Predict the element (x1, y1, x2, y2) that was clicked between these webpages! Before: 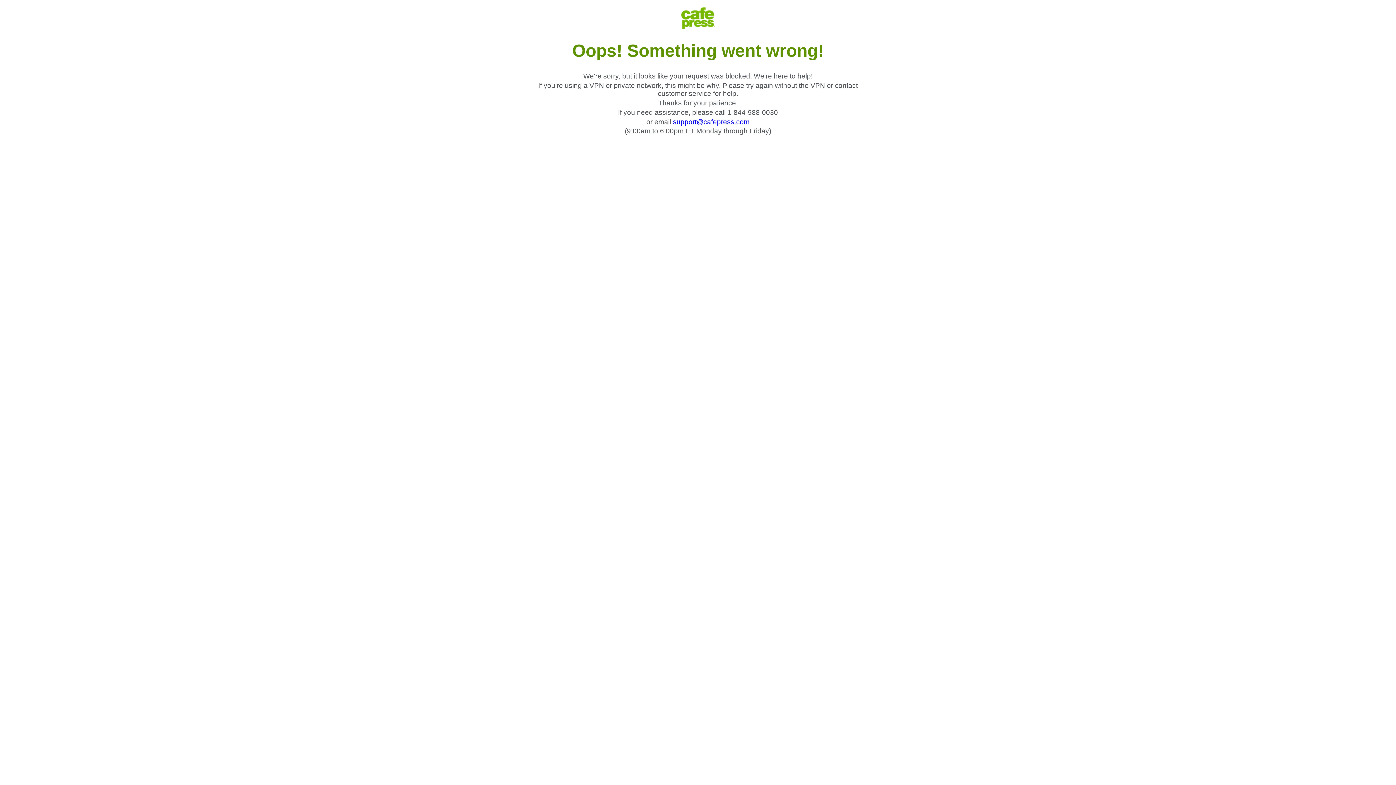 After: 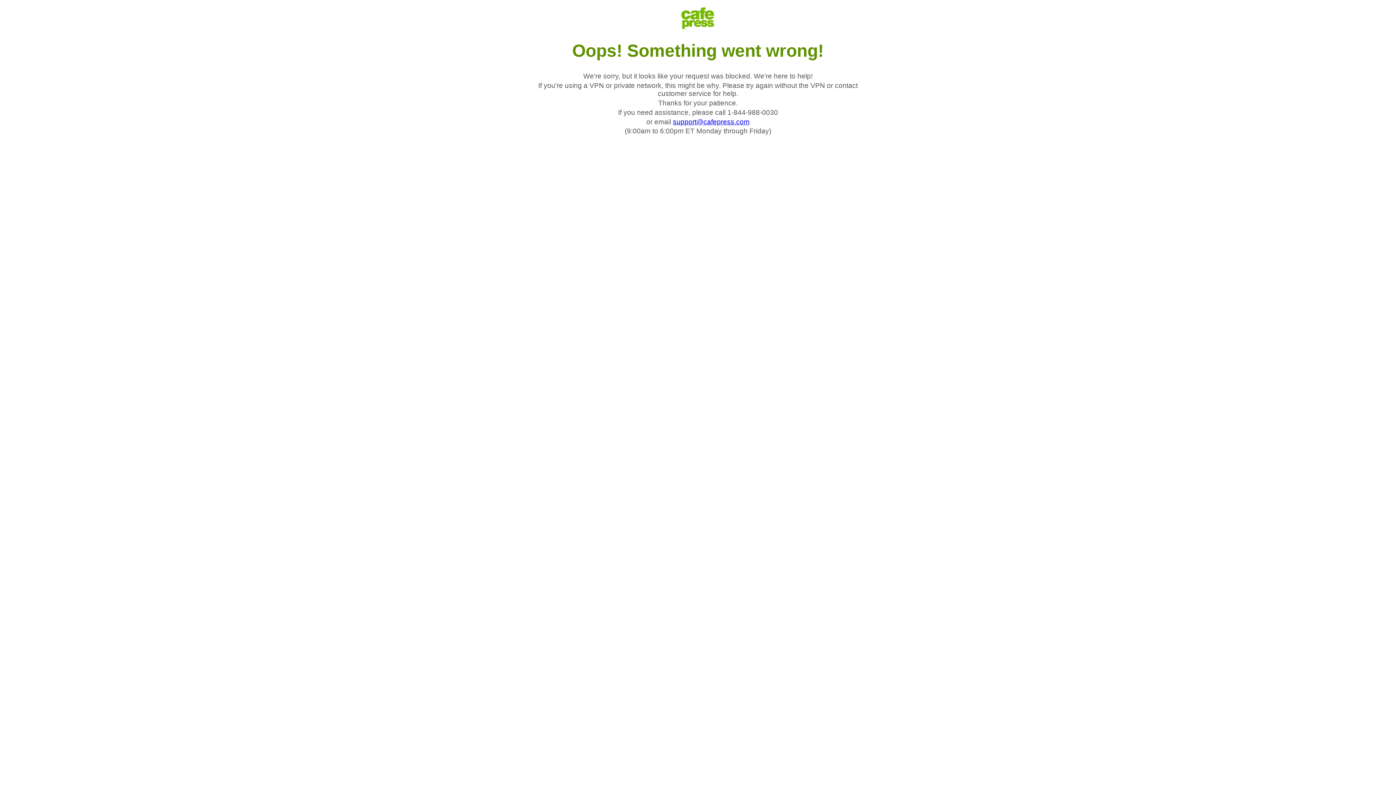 Action: label: support@cafepress.com bbox: (673, 118, 749, 125)